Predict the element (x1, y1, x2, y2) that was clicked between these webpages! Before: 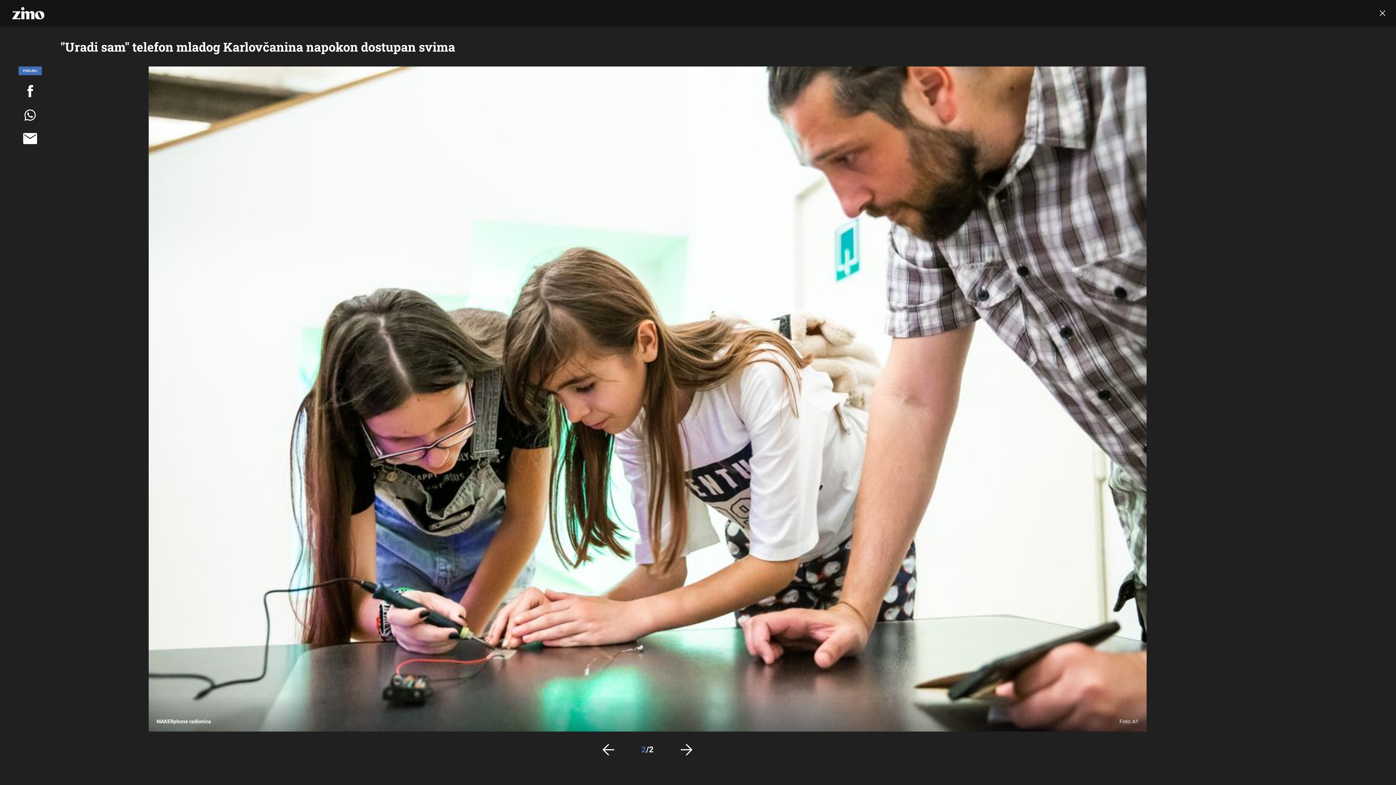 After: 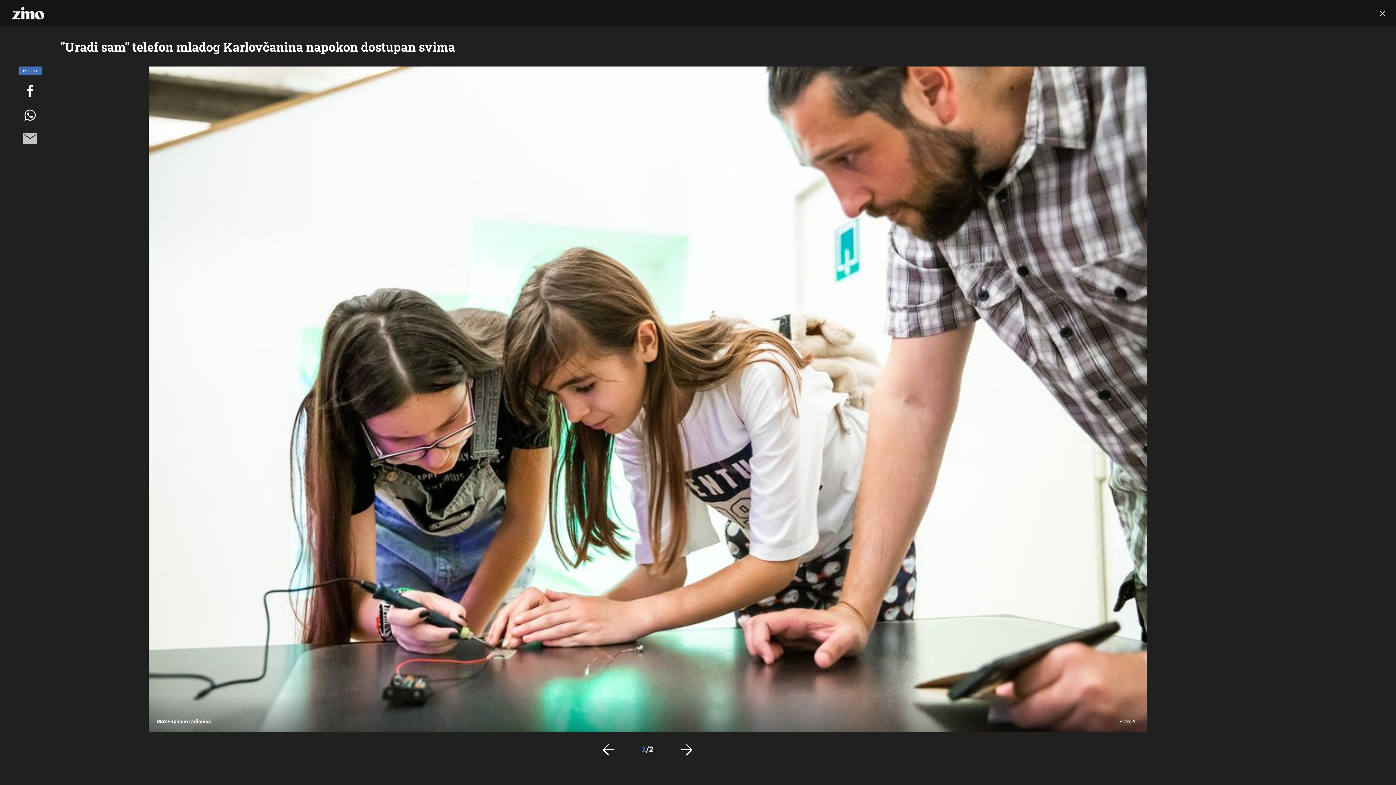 Action: bbox: (0, 130, 60, 146)